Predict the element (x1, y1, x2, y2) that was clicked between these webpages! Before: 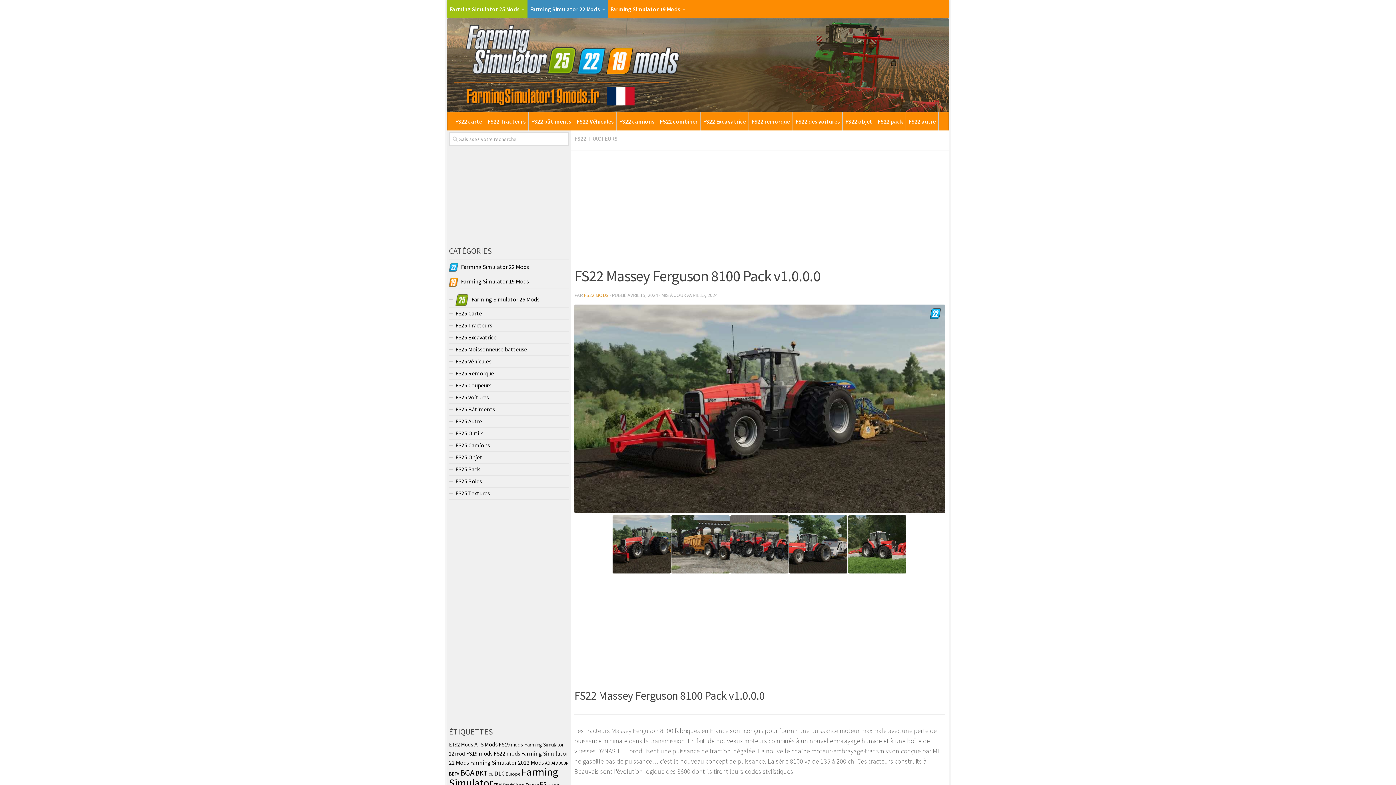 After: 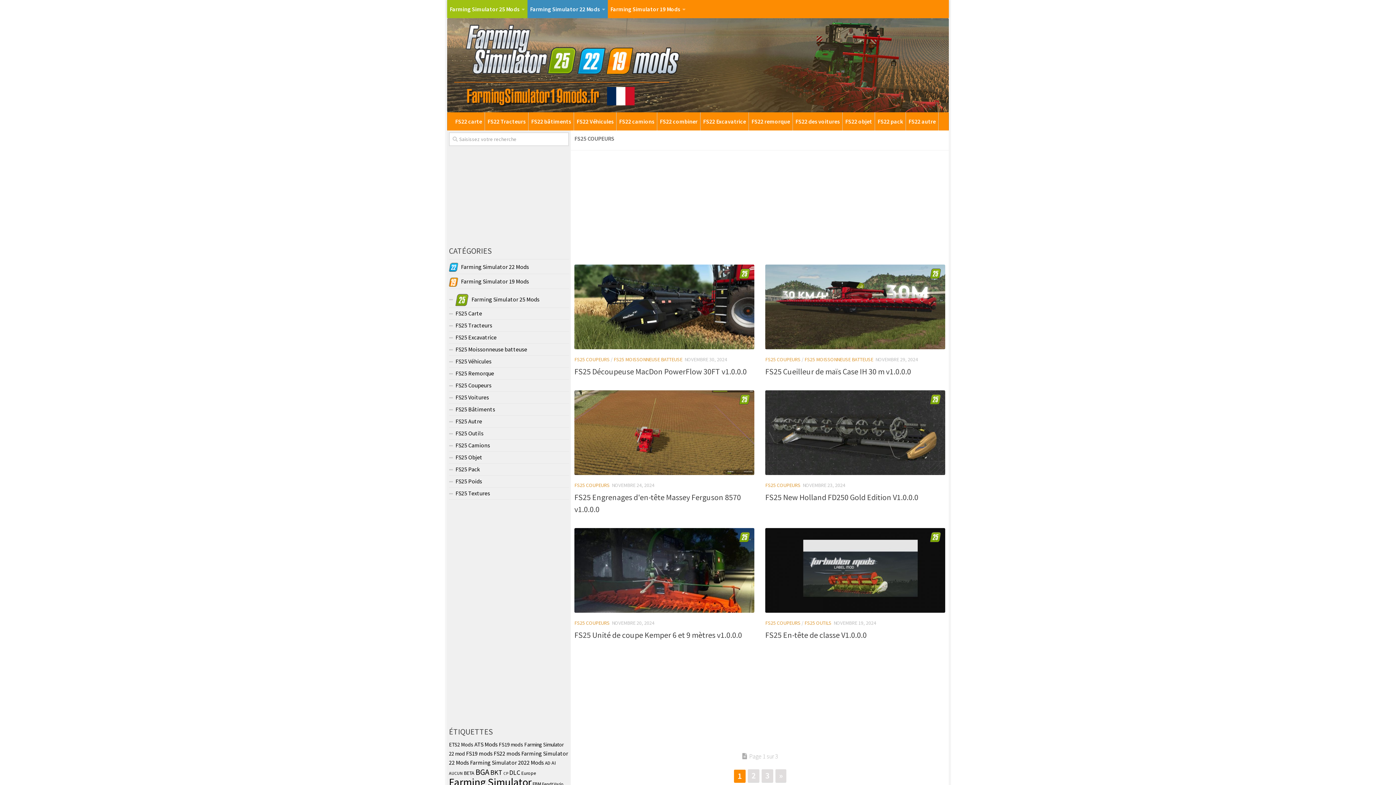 Action: bbox: (449, 379, 569, 391) label: FS25 Coupeurs